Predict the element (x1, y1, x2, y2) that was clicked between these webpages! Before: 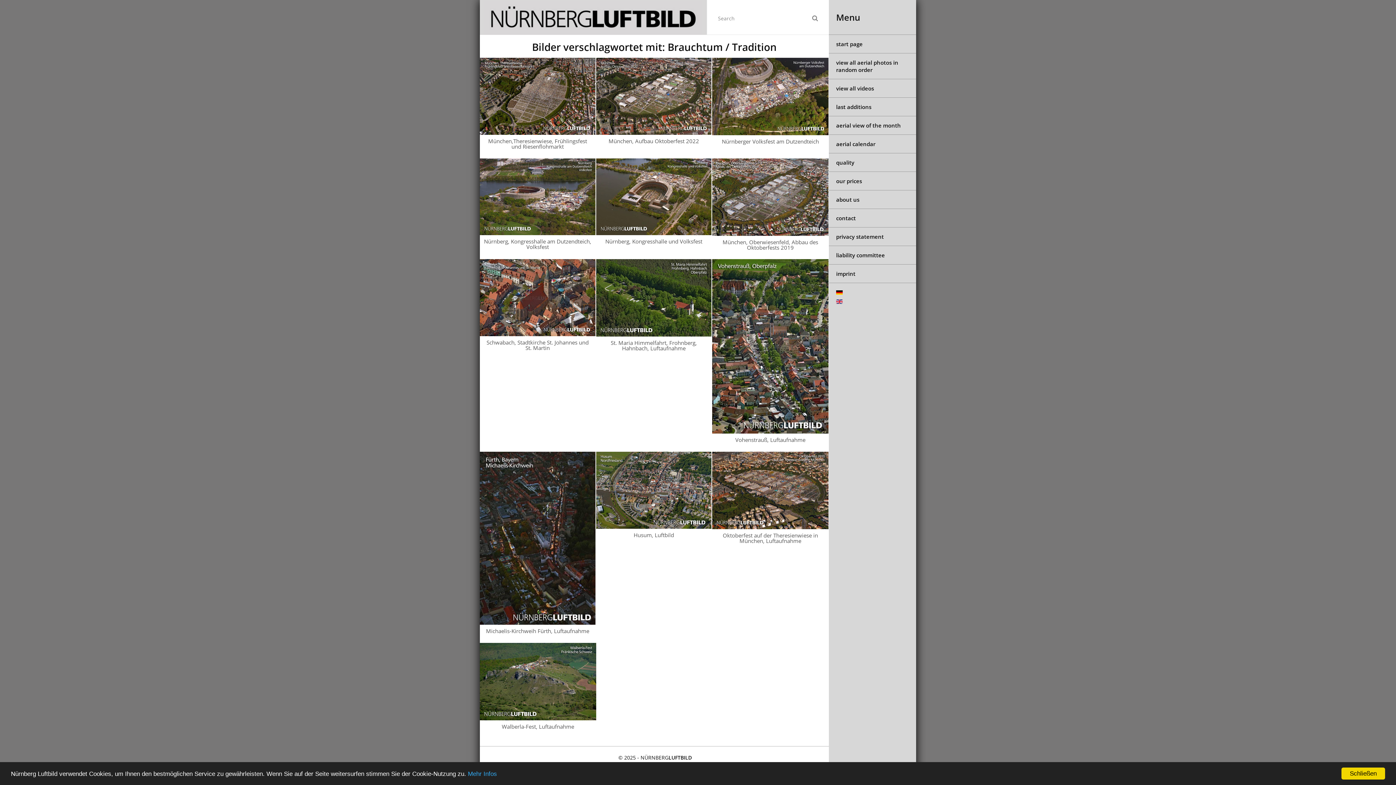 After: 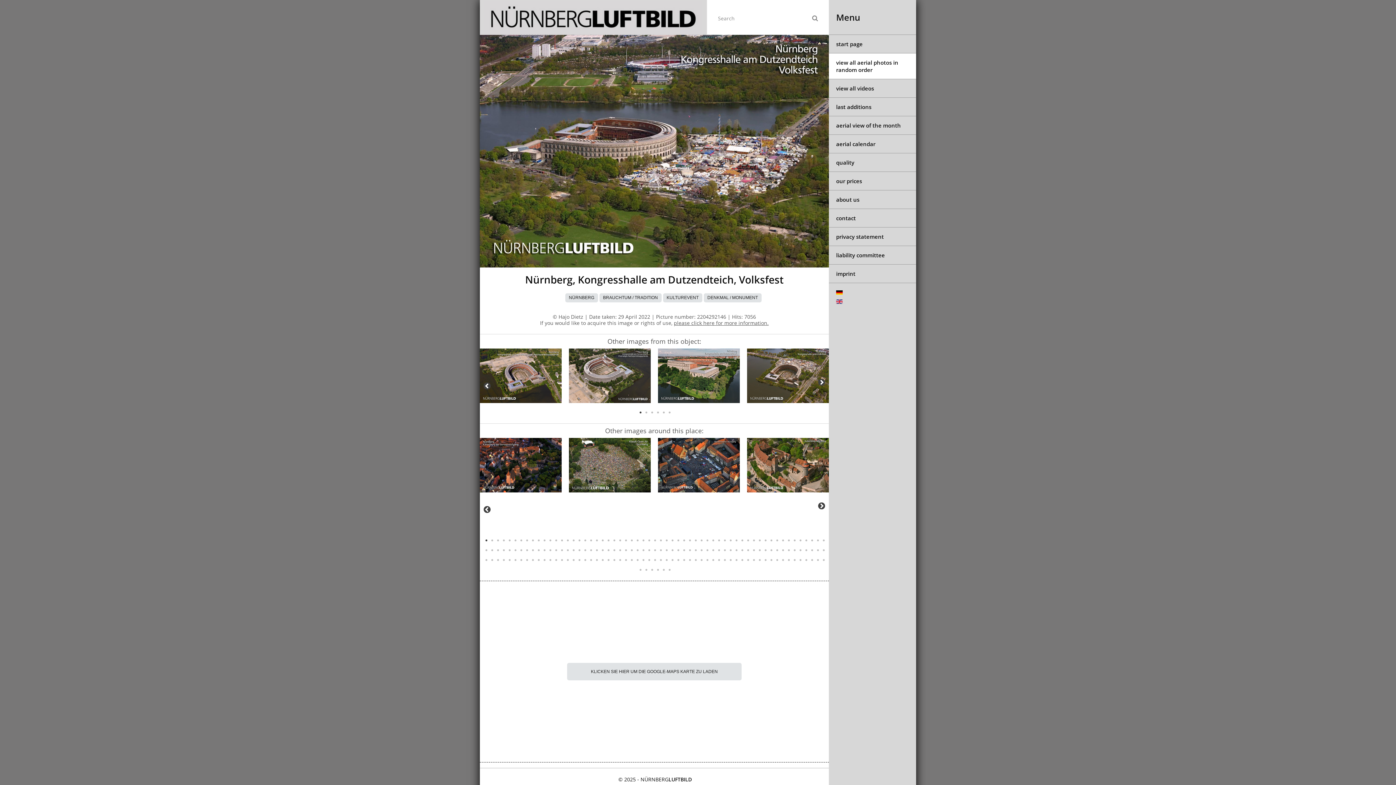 Action: bbox: (484, 237, 591, 250) label: Nürnberg, Kongresshalle am Dutzendteich, Volksfest